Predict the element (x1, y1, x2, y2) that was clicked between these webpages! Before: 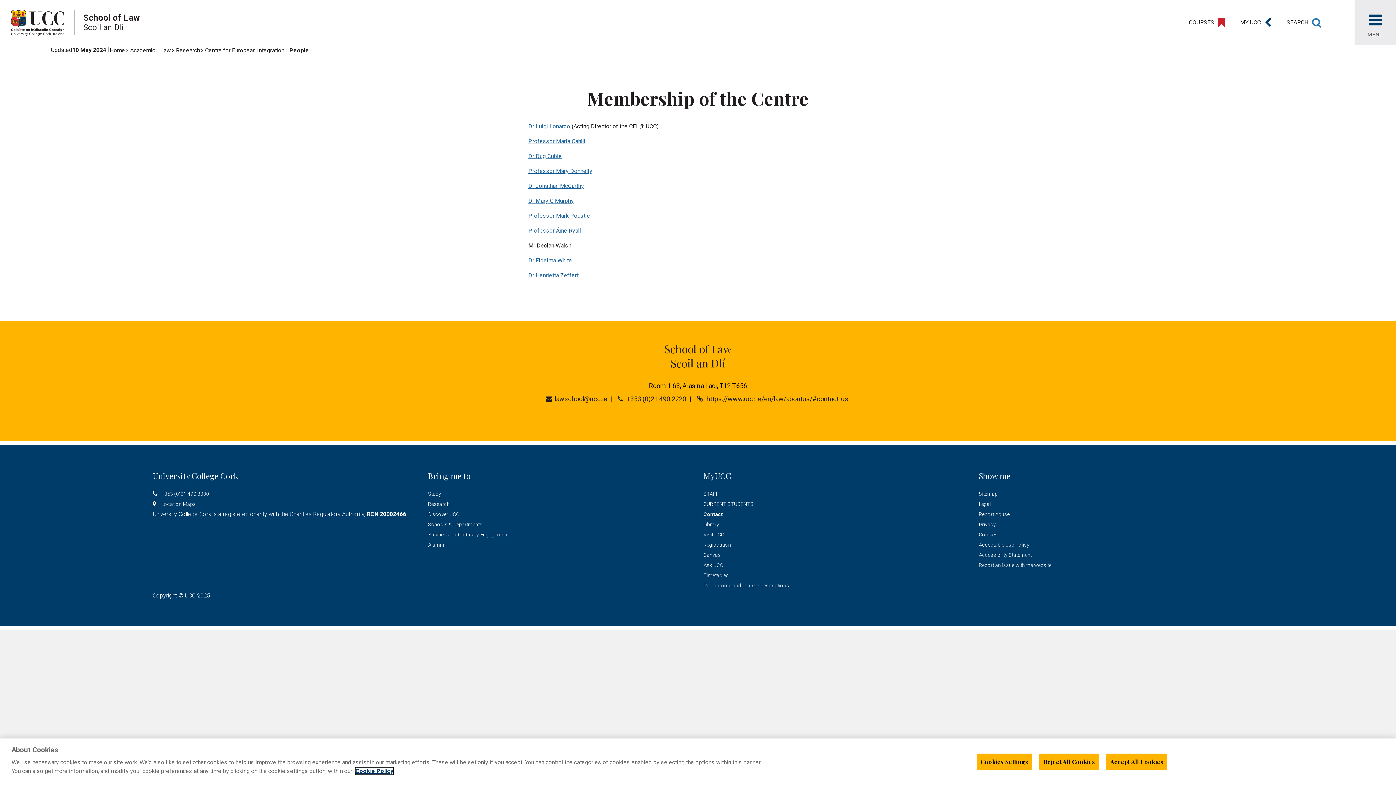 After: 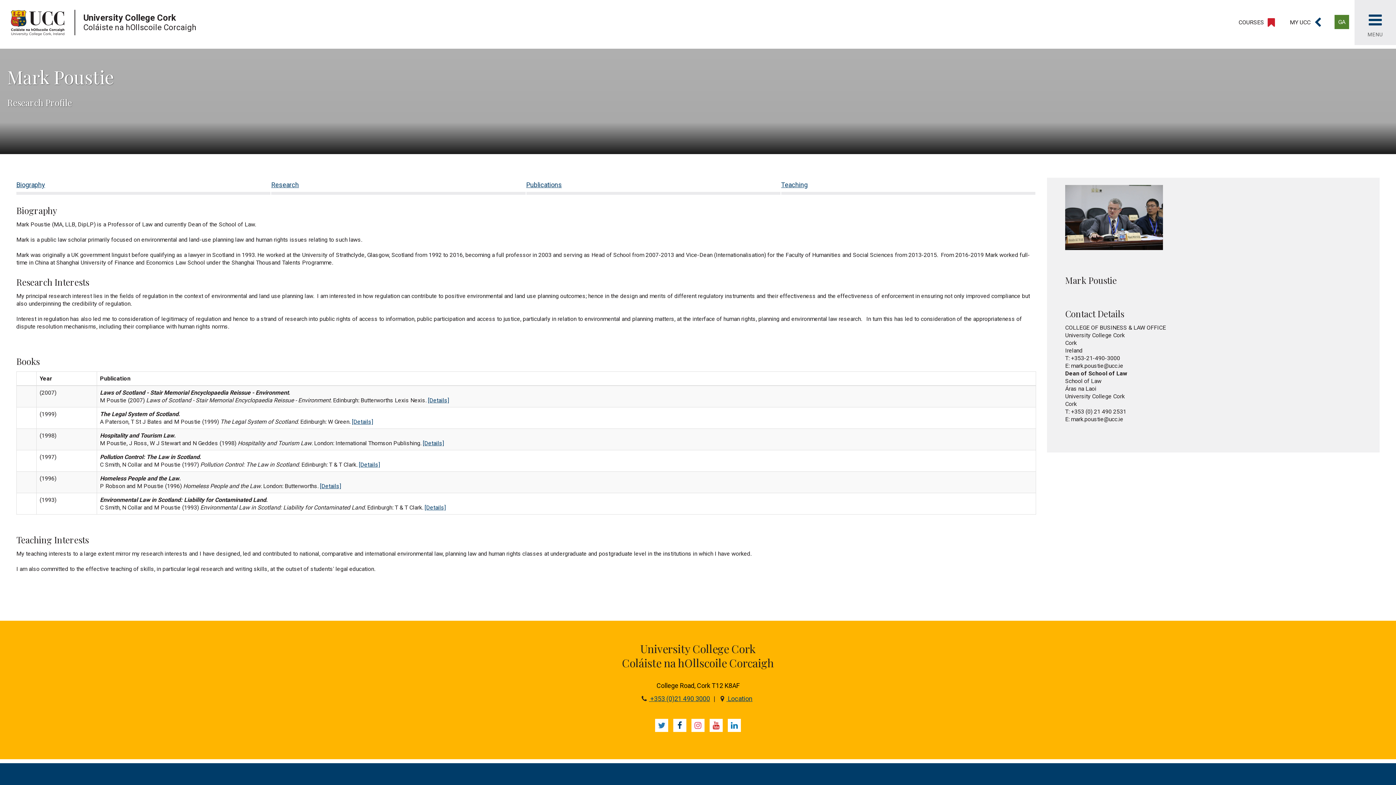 Action: label: Professor Mark Poustie bbox: (528, 212, 590, 219)